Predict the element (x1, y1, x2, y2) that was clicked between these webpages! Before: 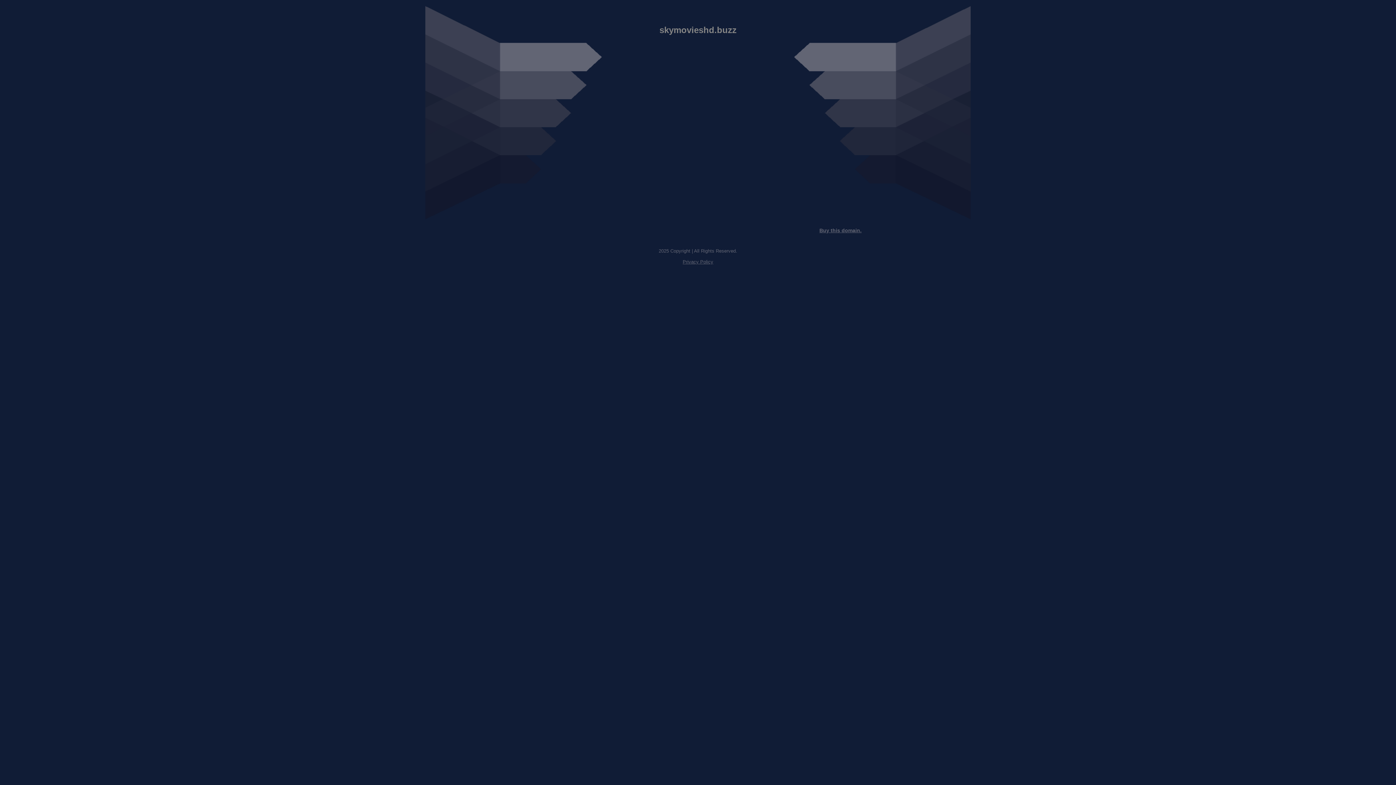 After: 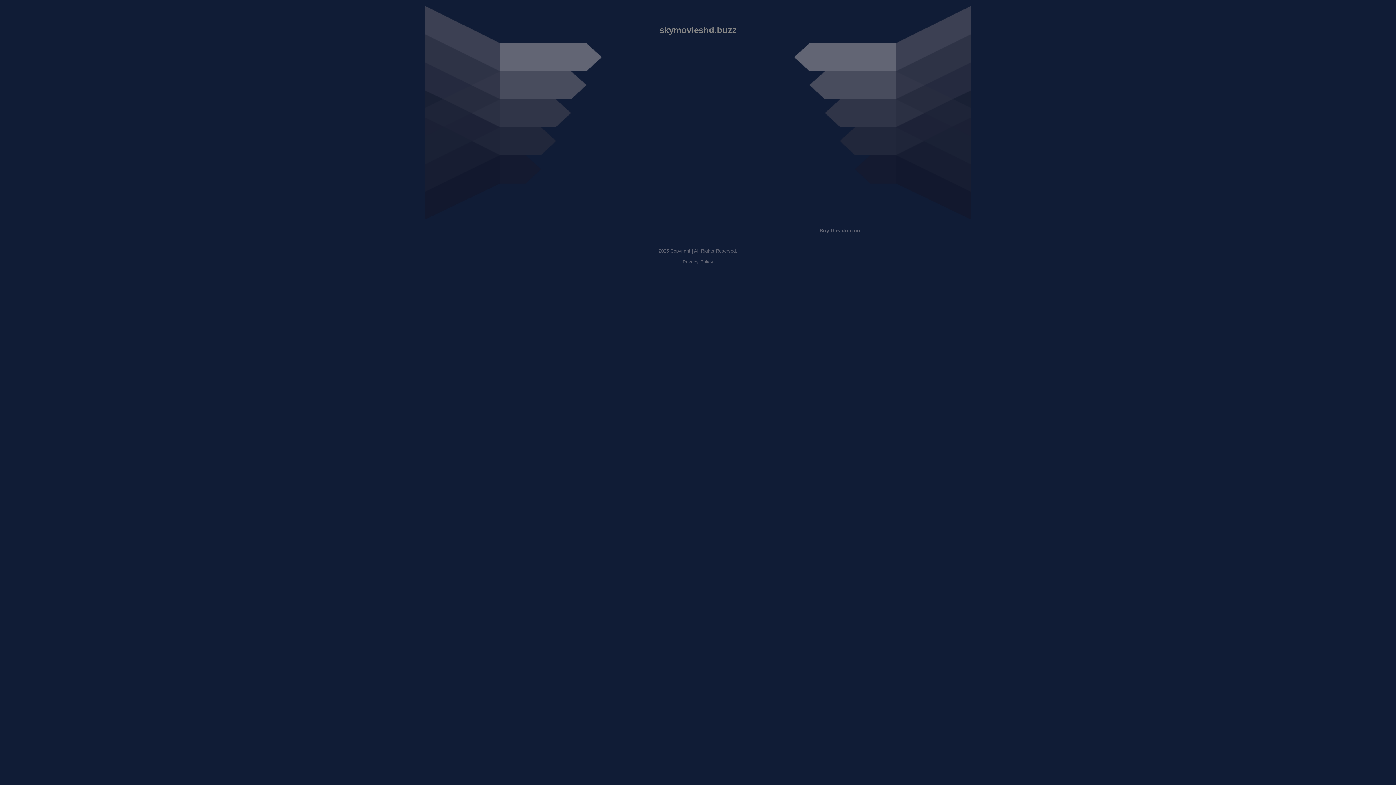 Action: bbox: (819, 227, 861, 233) label: Buy this domain.